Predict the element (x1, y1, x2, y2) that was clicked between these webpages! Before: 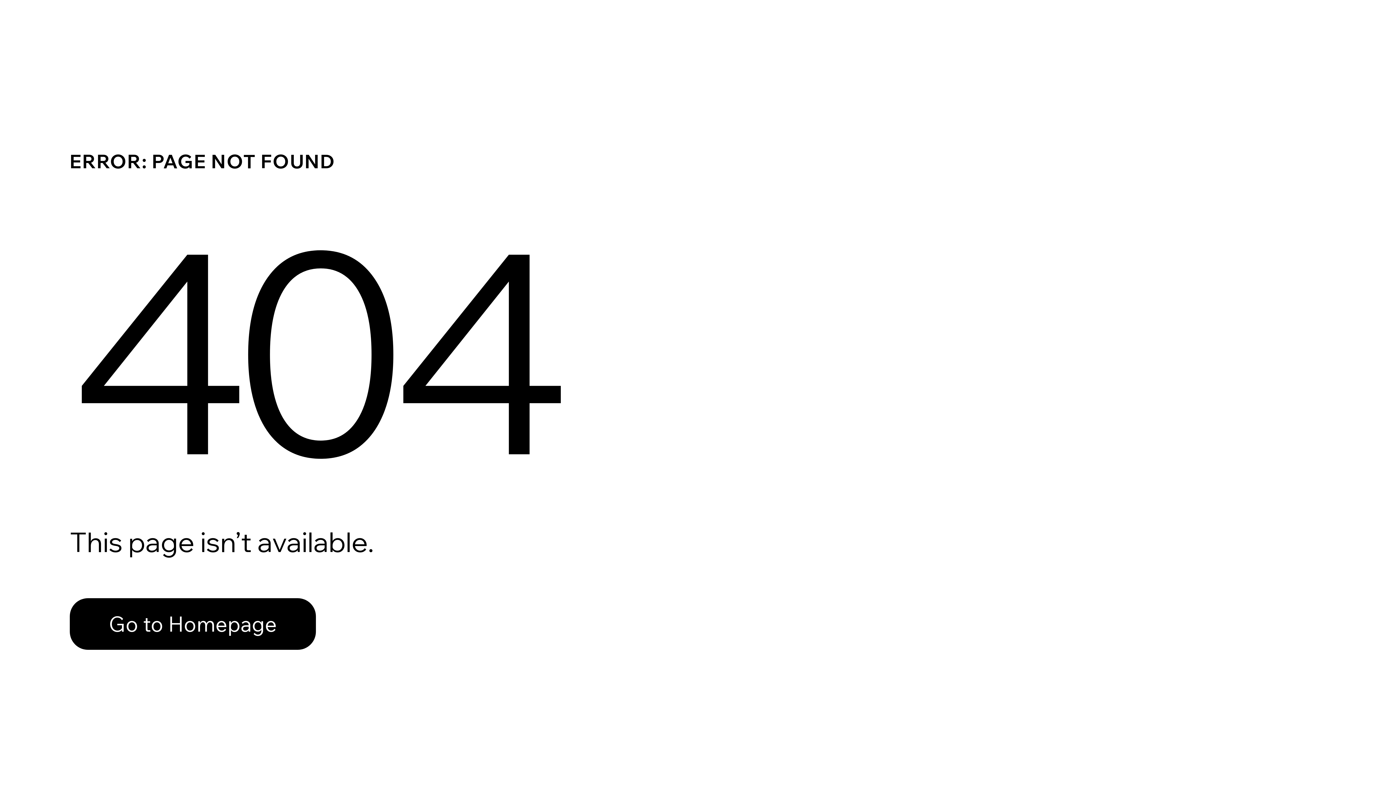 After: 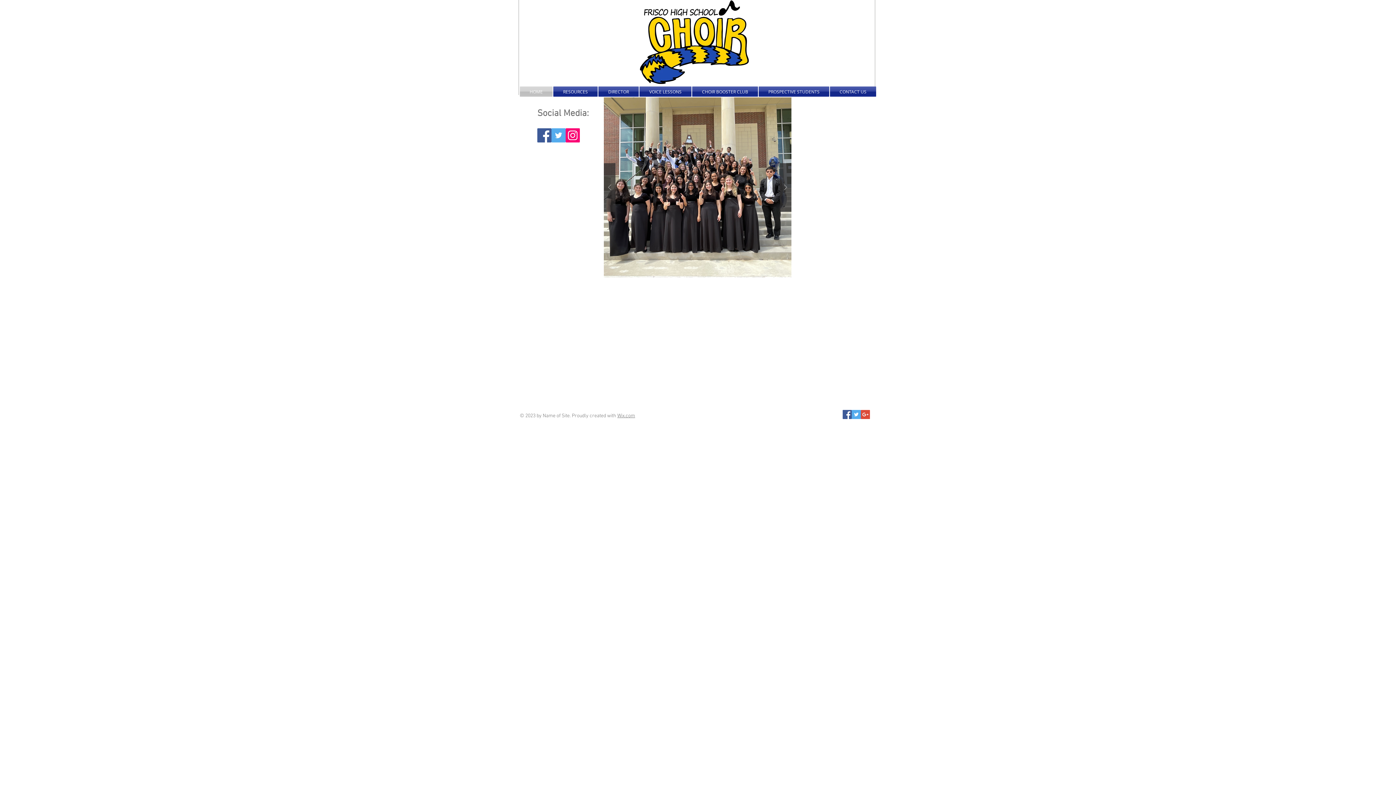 Action: label: Go to Homepage bbox: (69, 598, 316, 650)